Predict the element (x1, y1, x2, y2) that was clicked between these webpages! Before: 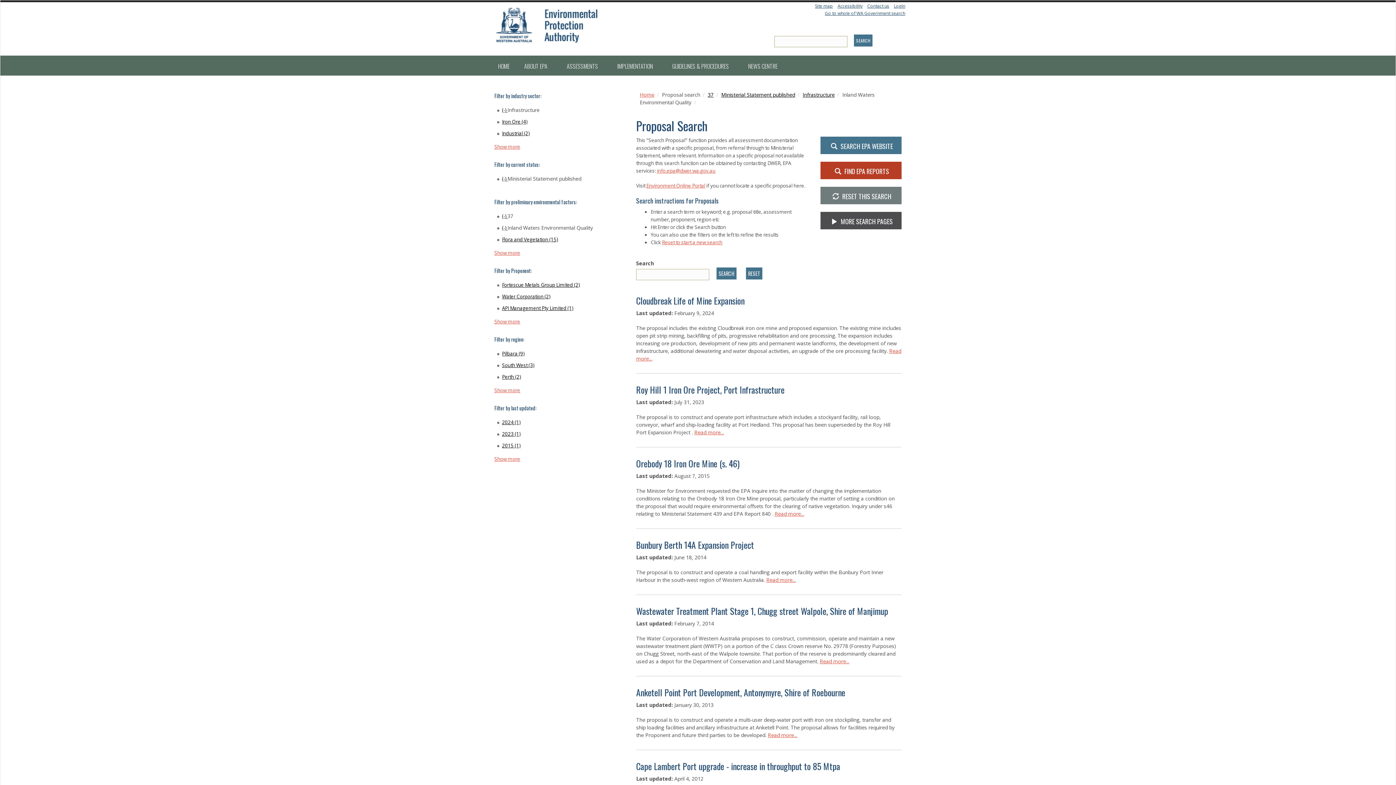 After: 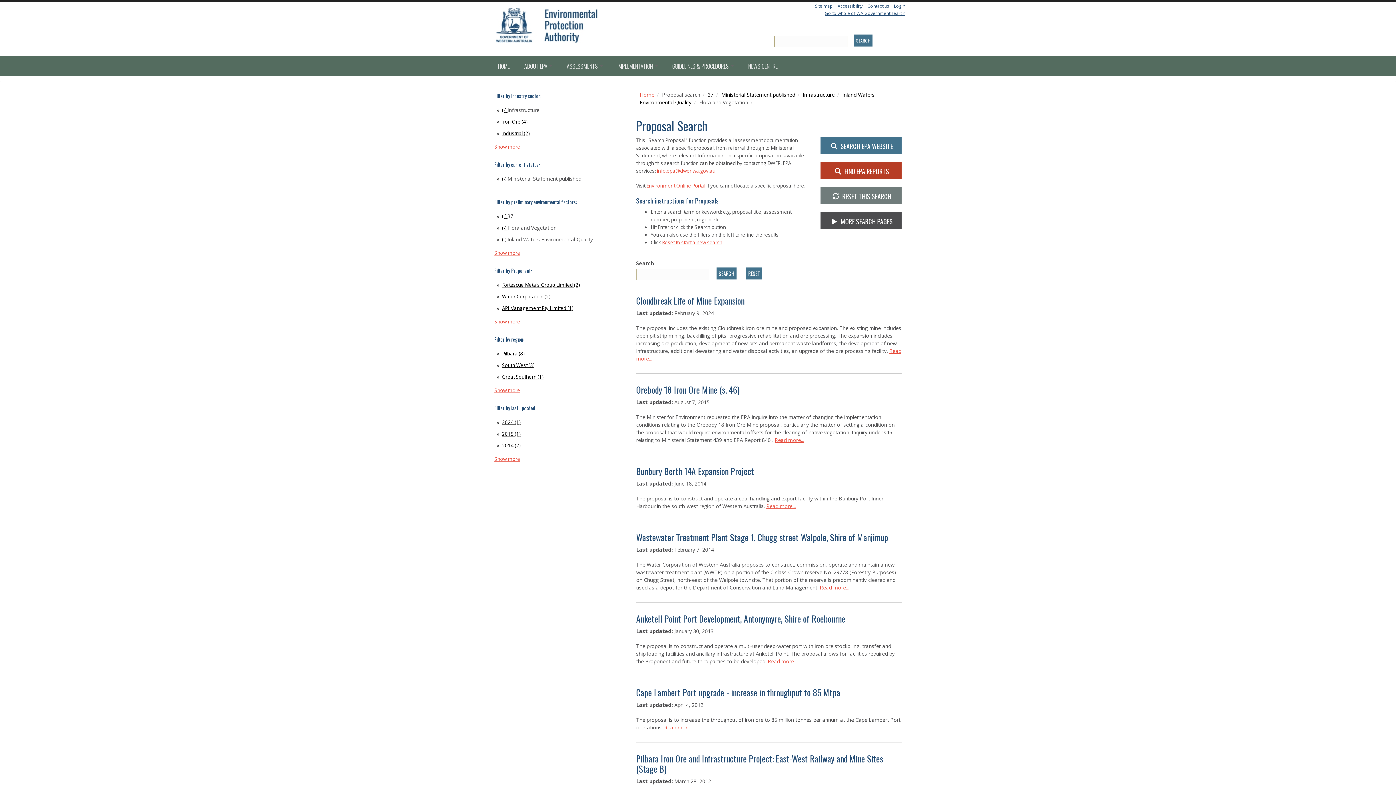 Action: label: Flora and Vegetation (15)
Apply Flora and Vegetation filter bbox: (502, 236, 558, 242)